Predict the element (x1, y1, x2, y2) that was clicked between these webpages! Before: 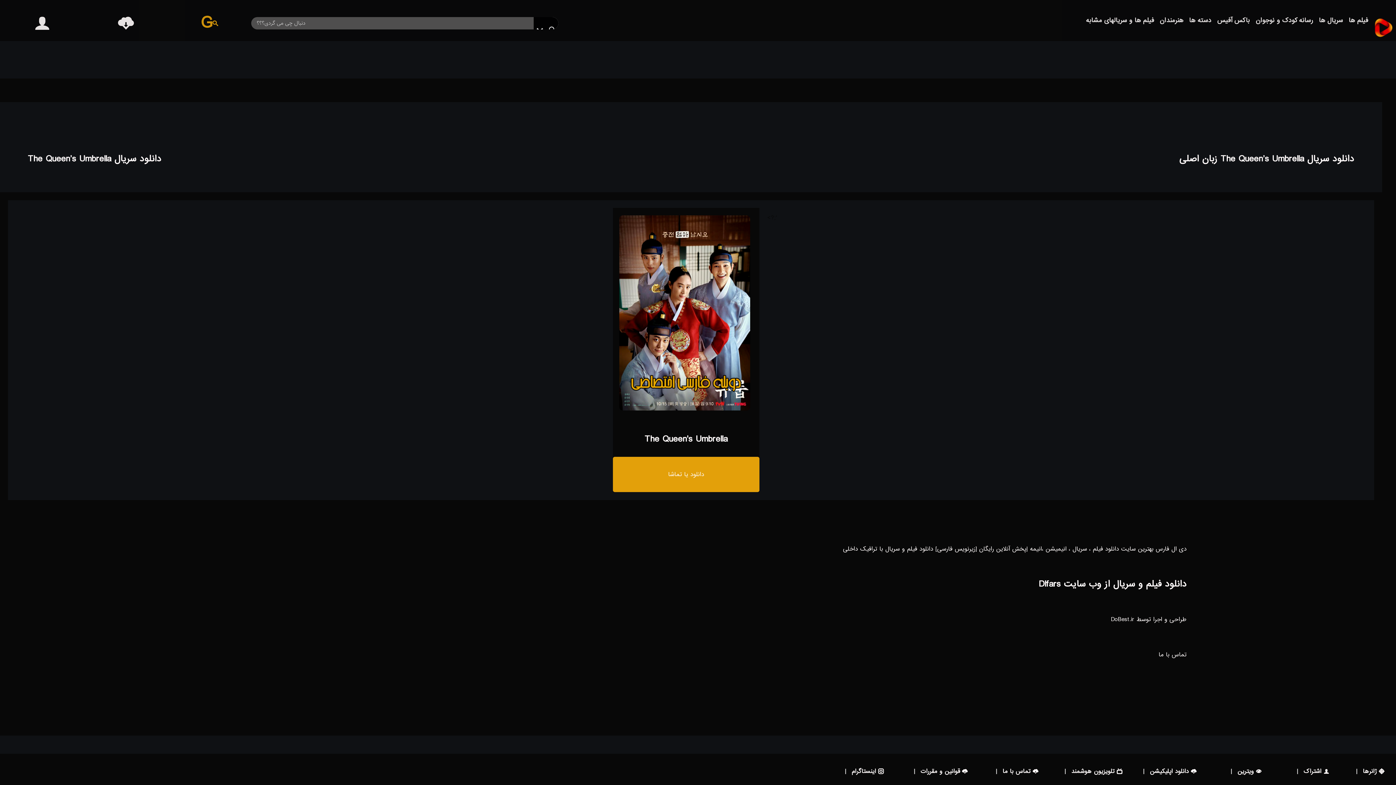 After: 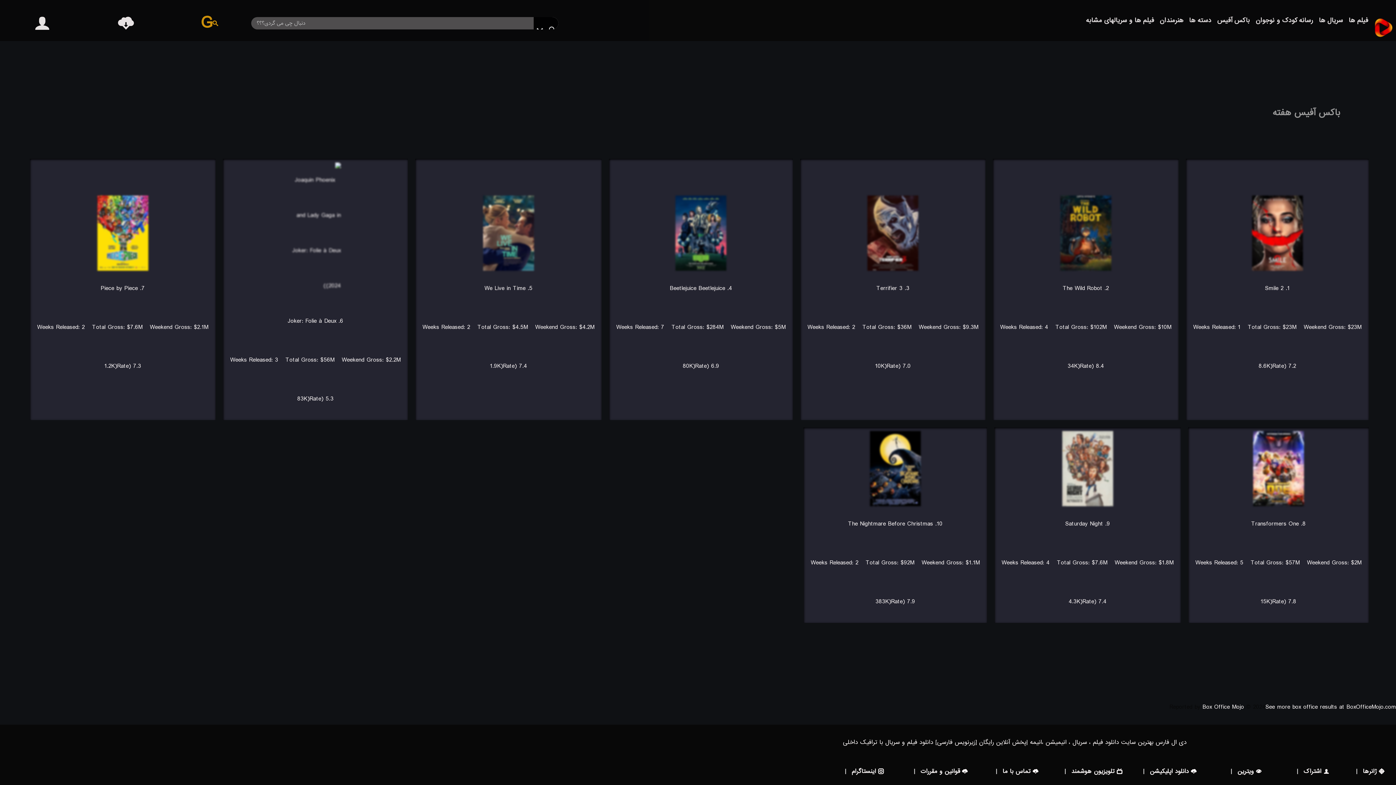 Action: bbox: (1217, 9, 1250, 31) label: باکس آفیس